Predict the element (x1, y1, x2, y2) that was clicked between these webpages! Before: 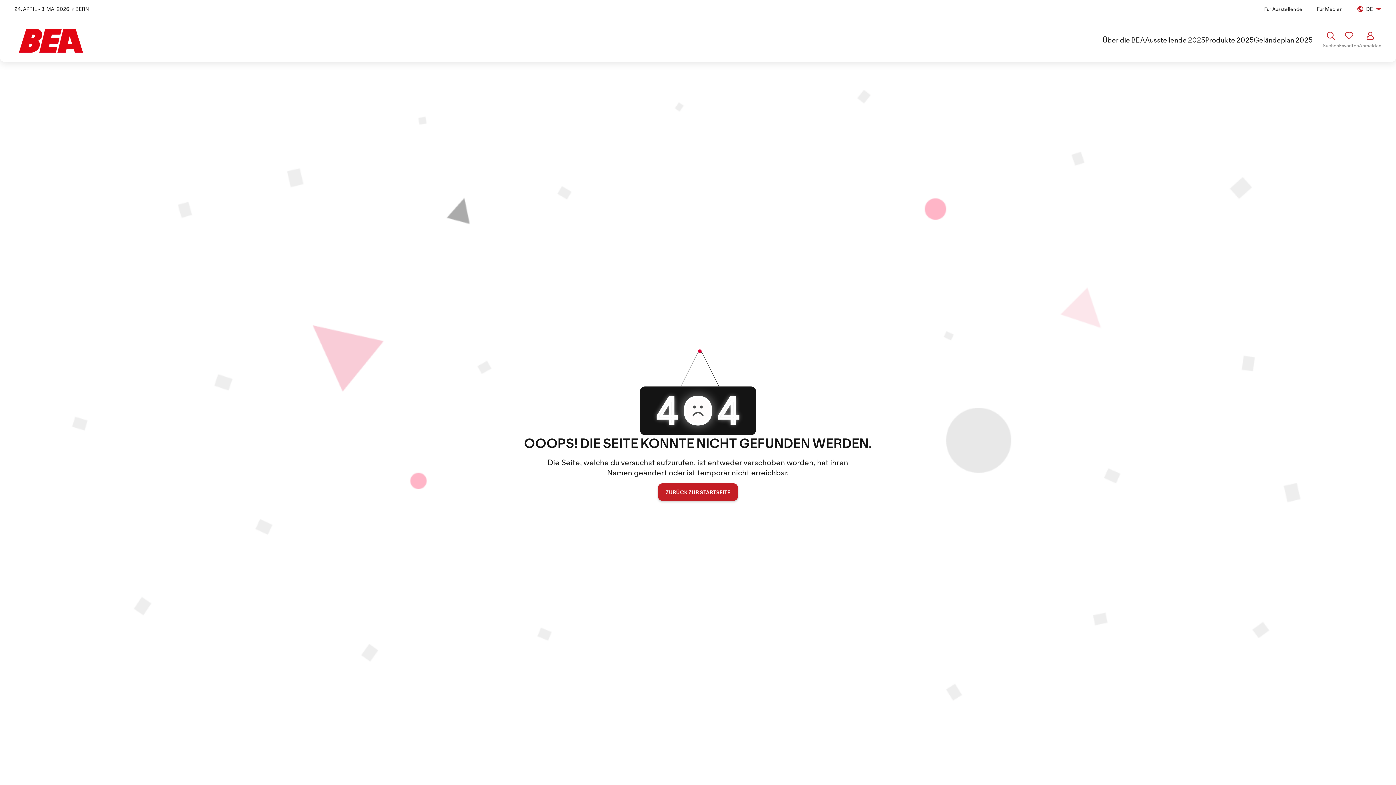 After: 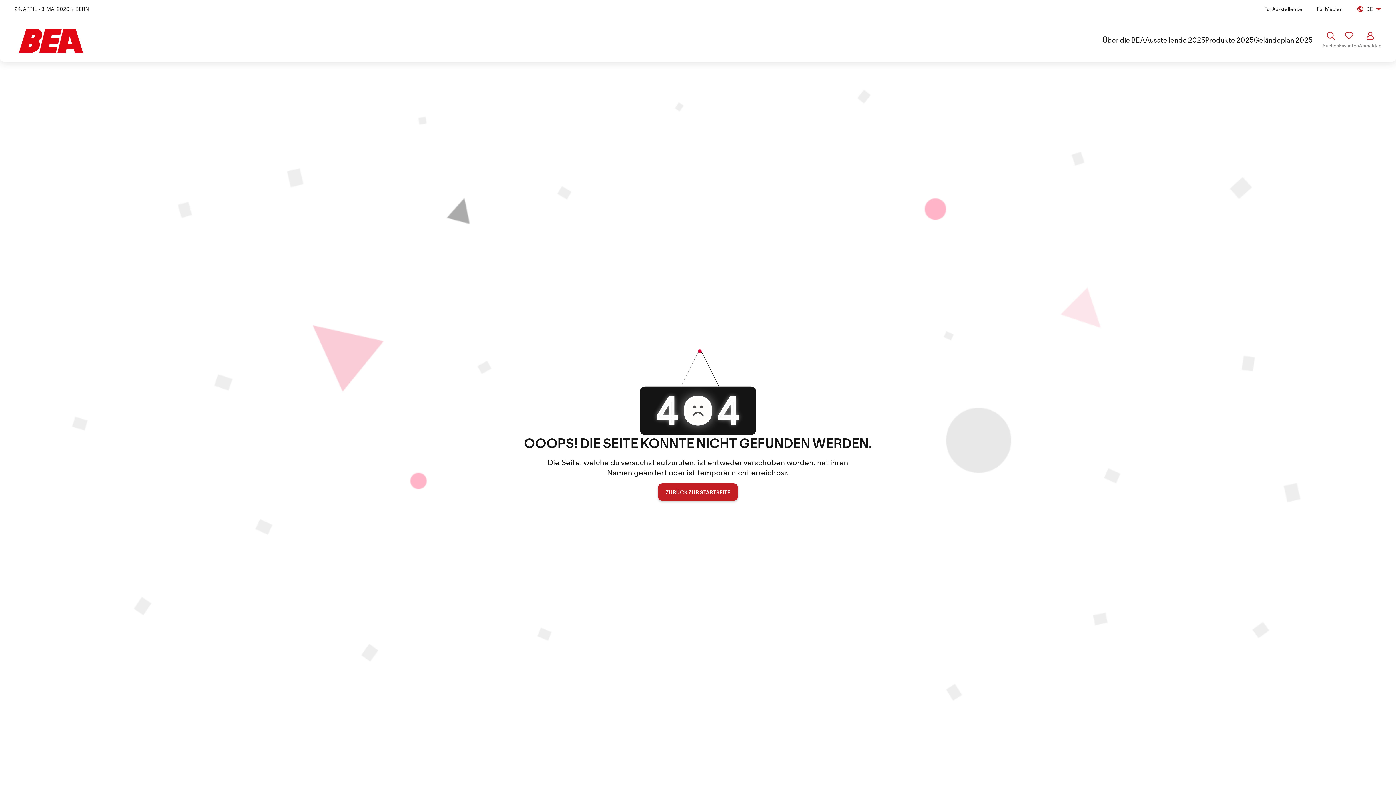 Action: label: Für Medien bbox: (1317, 5, 1343, 12)